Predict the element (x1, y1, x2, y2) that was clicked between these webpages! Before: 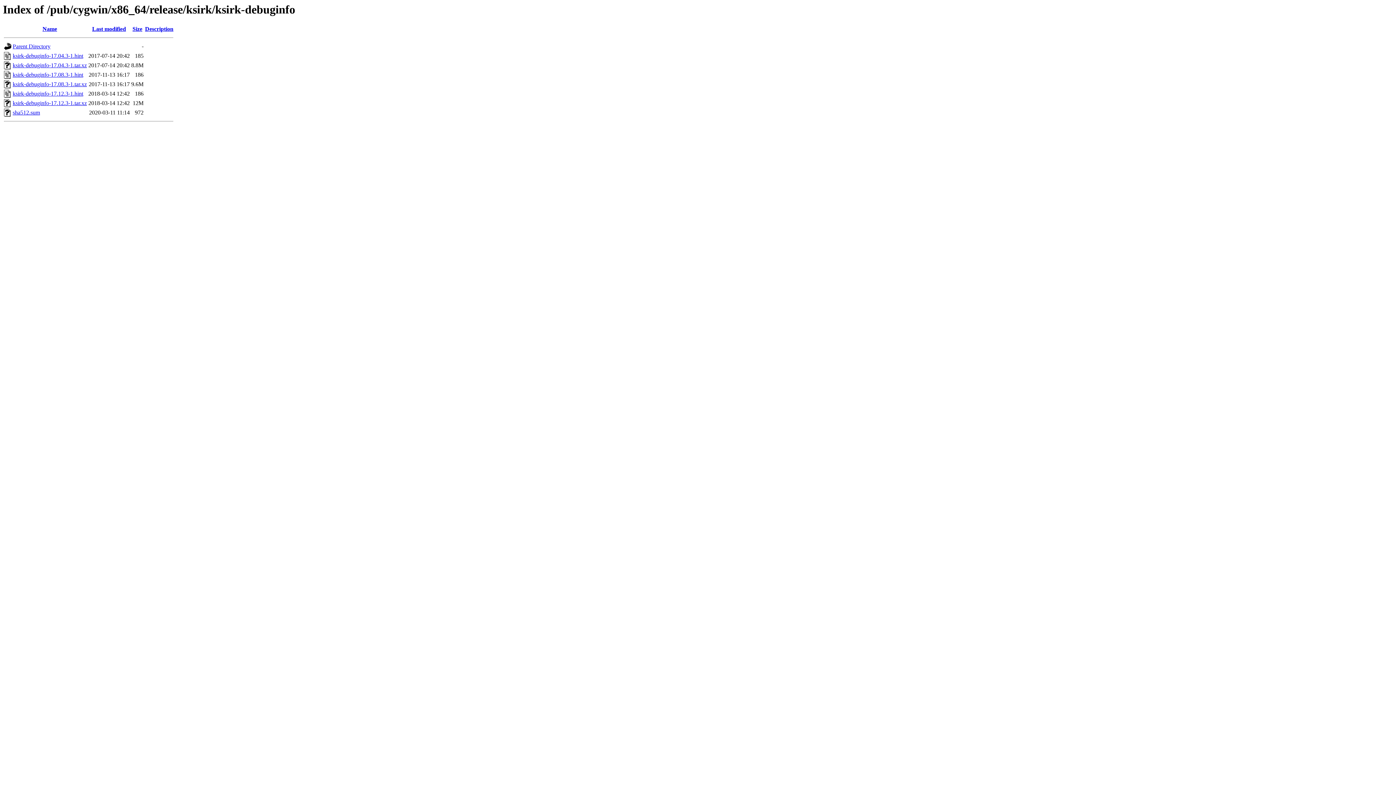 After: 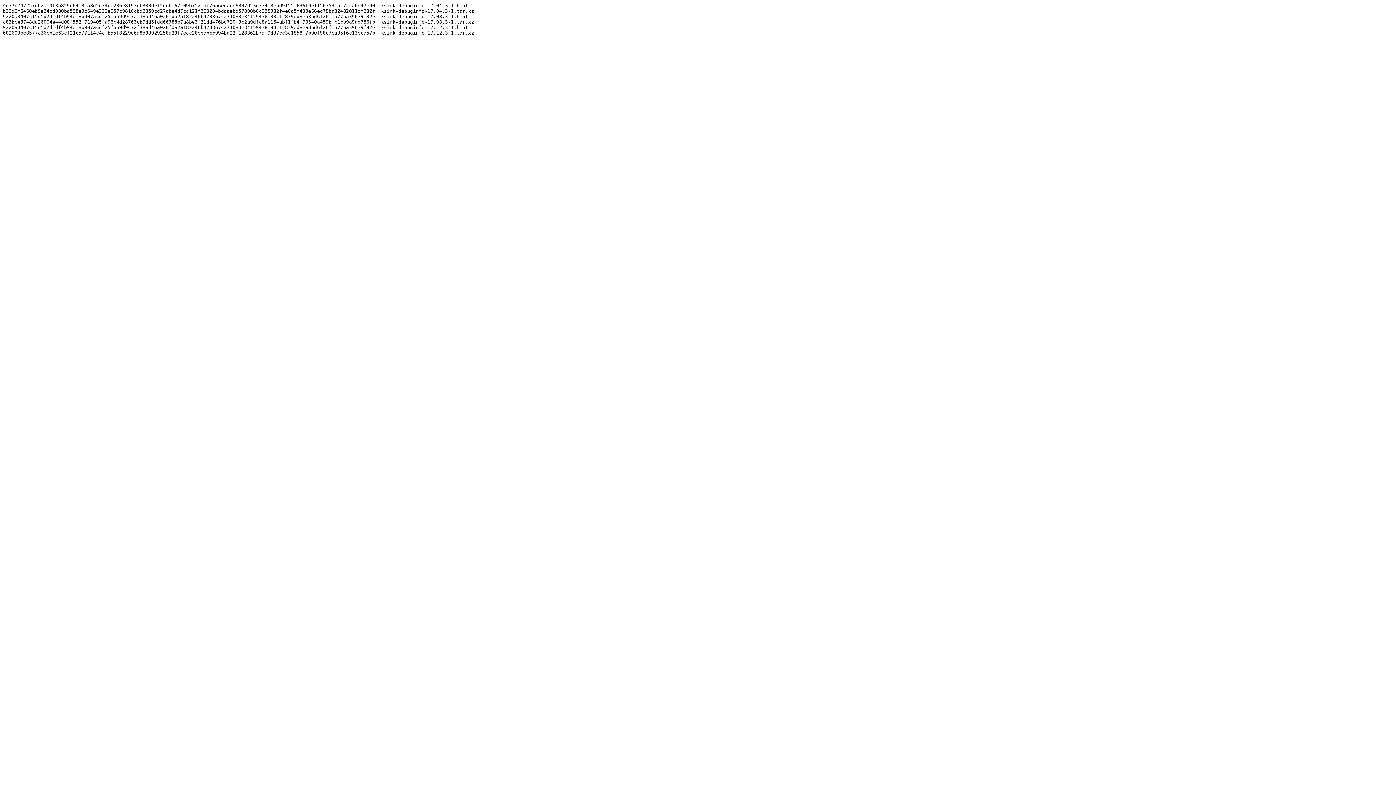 Action: bbox: (12, 109, 40, 115) label: sha512.sum